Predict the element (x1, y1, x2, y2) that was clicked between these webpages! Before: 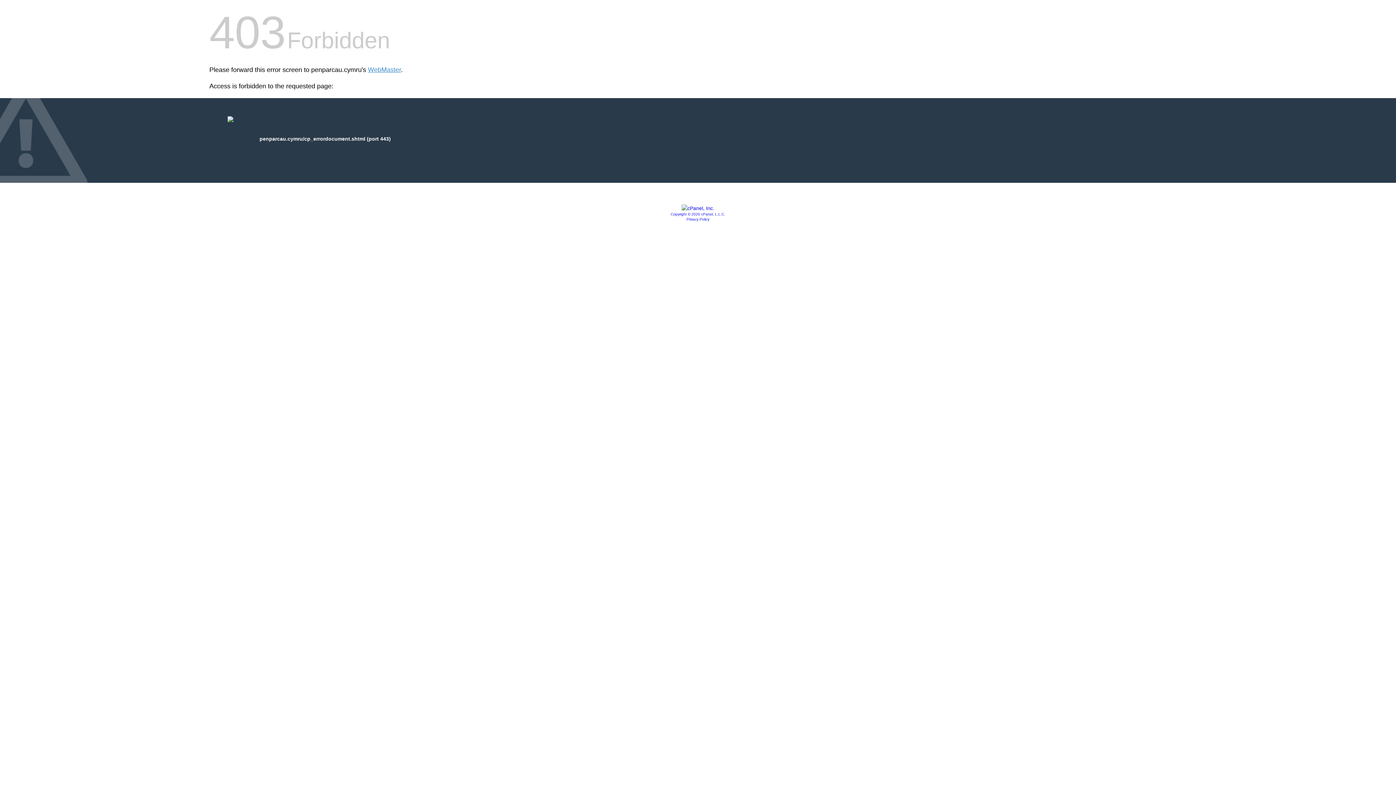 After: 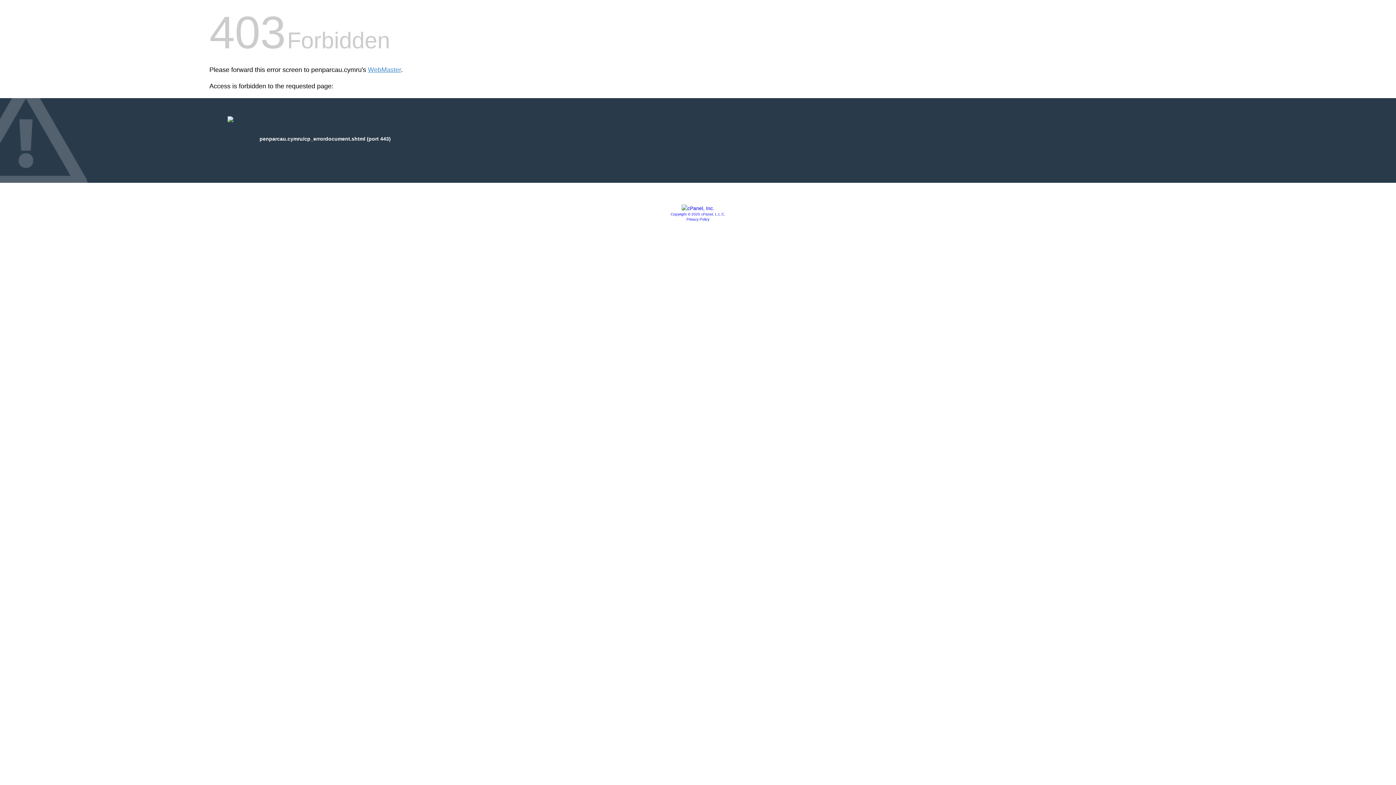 Action: bbox: (681, 205, 714, 211)